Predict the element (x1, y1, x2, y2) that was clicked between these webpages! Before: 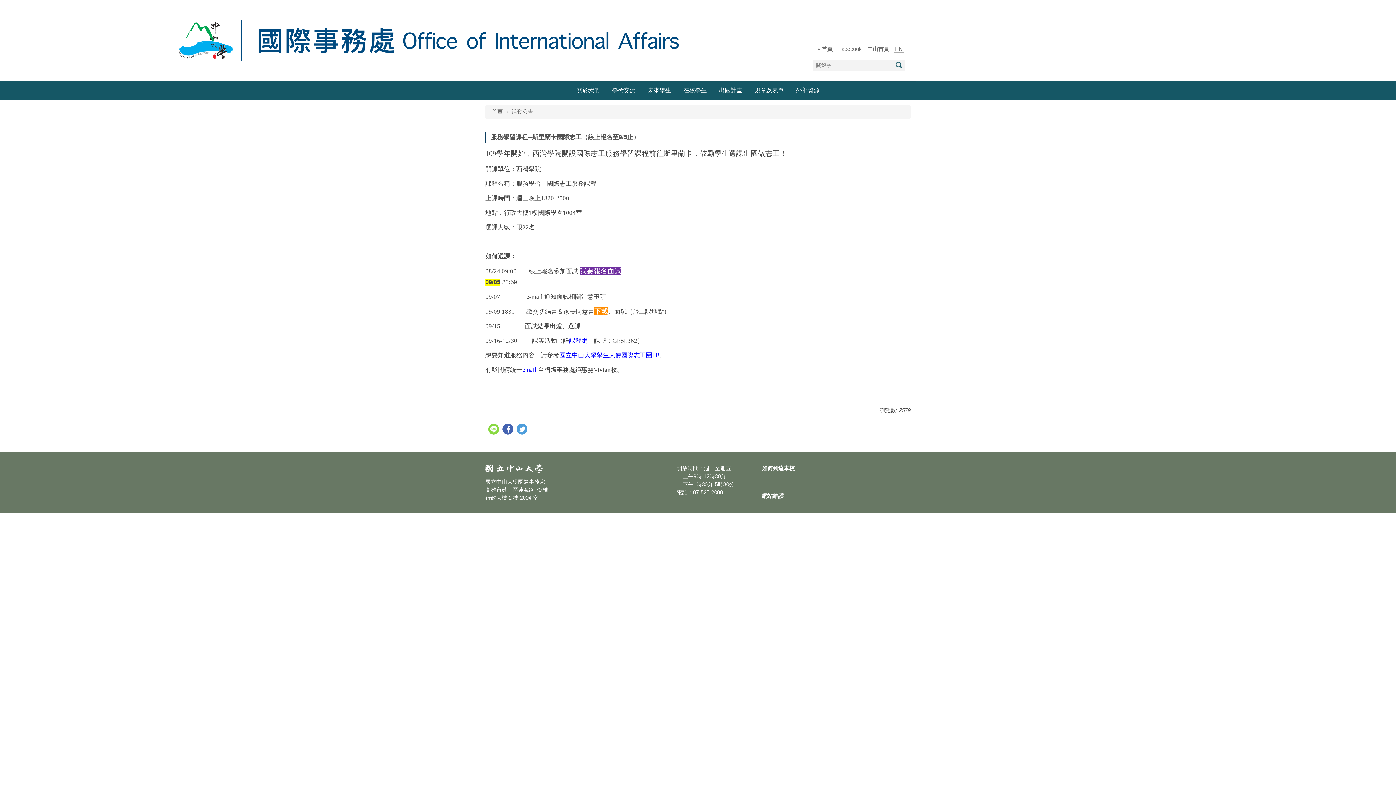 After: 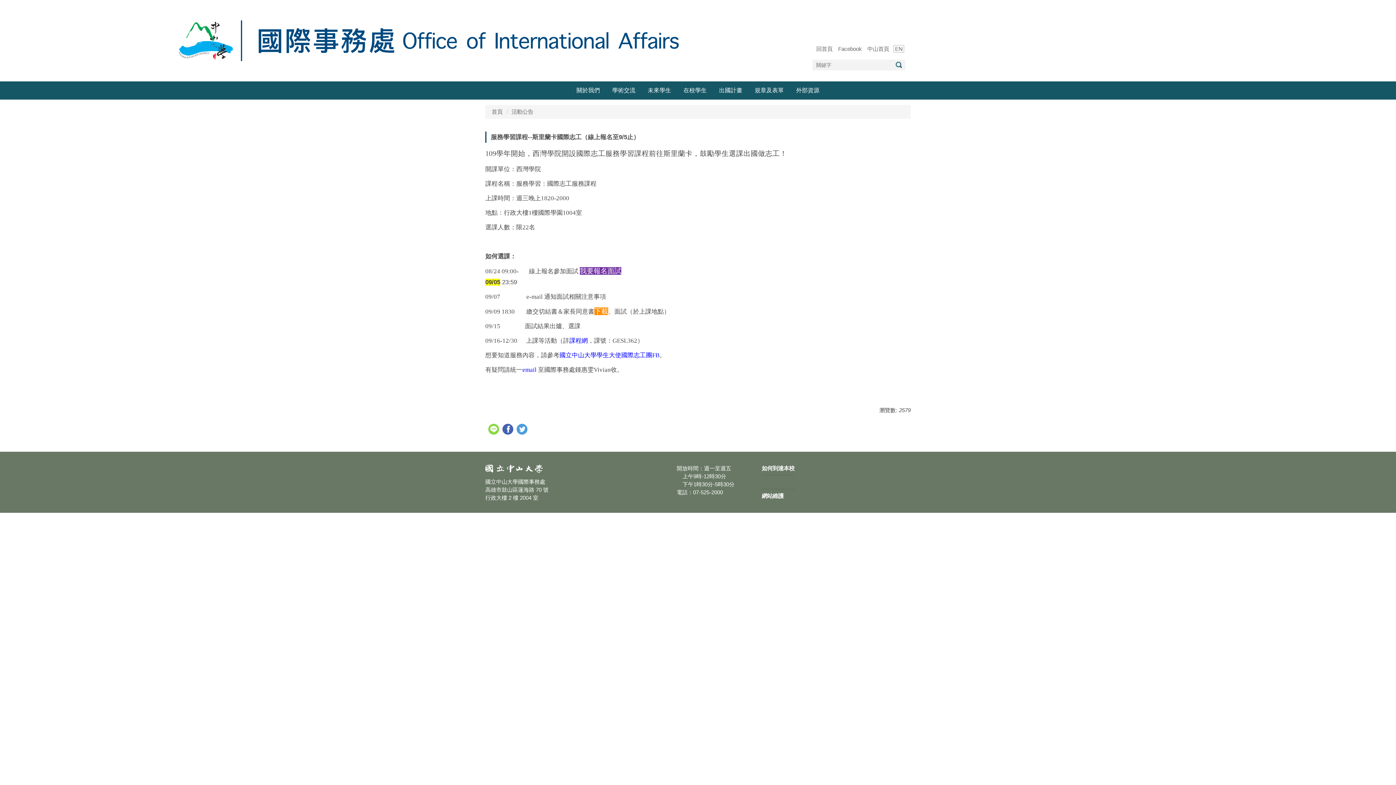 Action: label: 國立中山大學學生大使國際志工團FB bbox: (559, 352, 659, 358)